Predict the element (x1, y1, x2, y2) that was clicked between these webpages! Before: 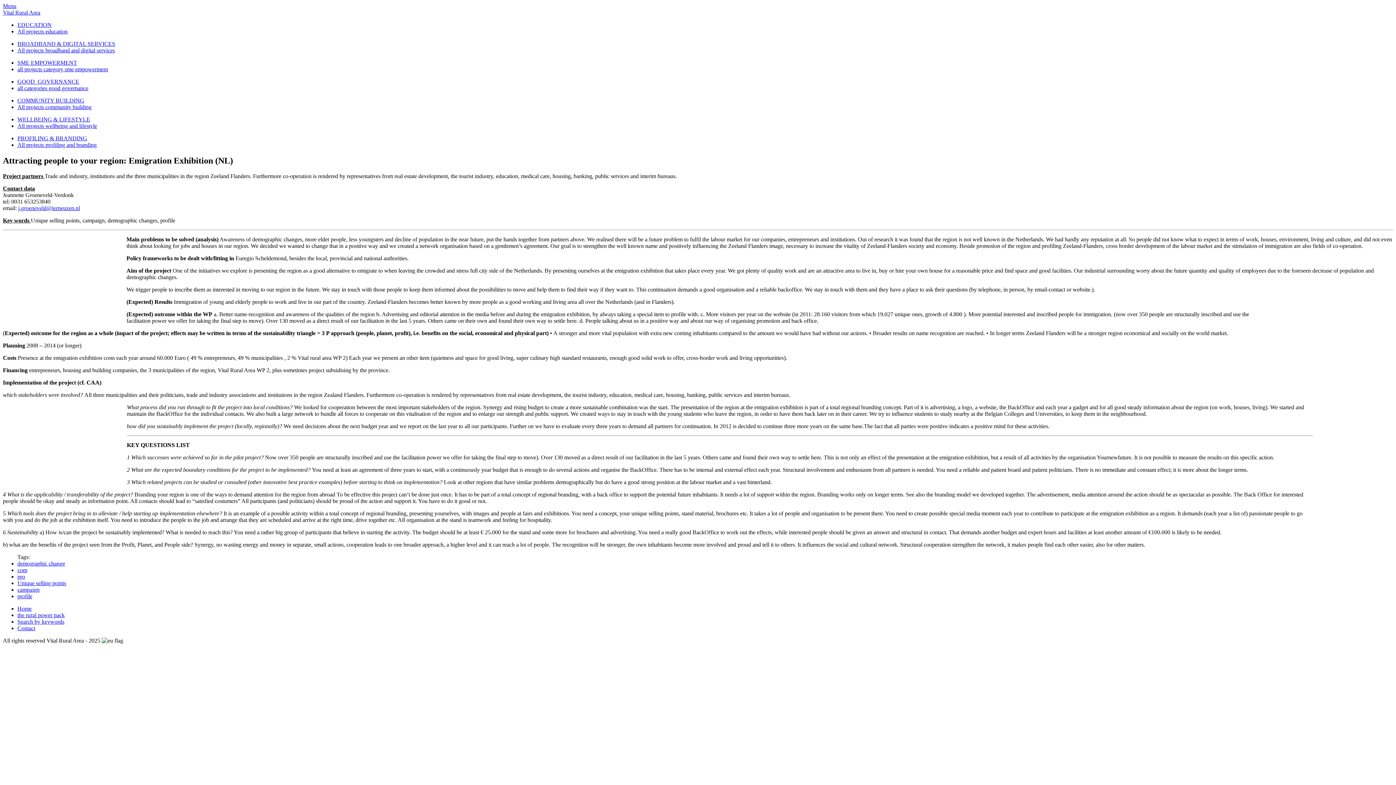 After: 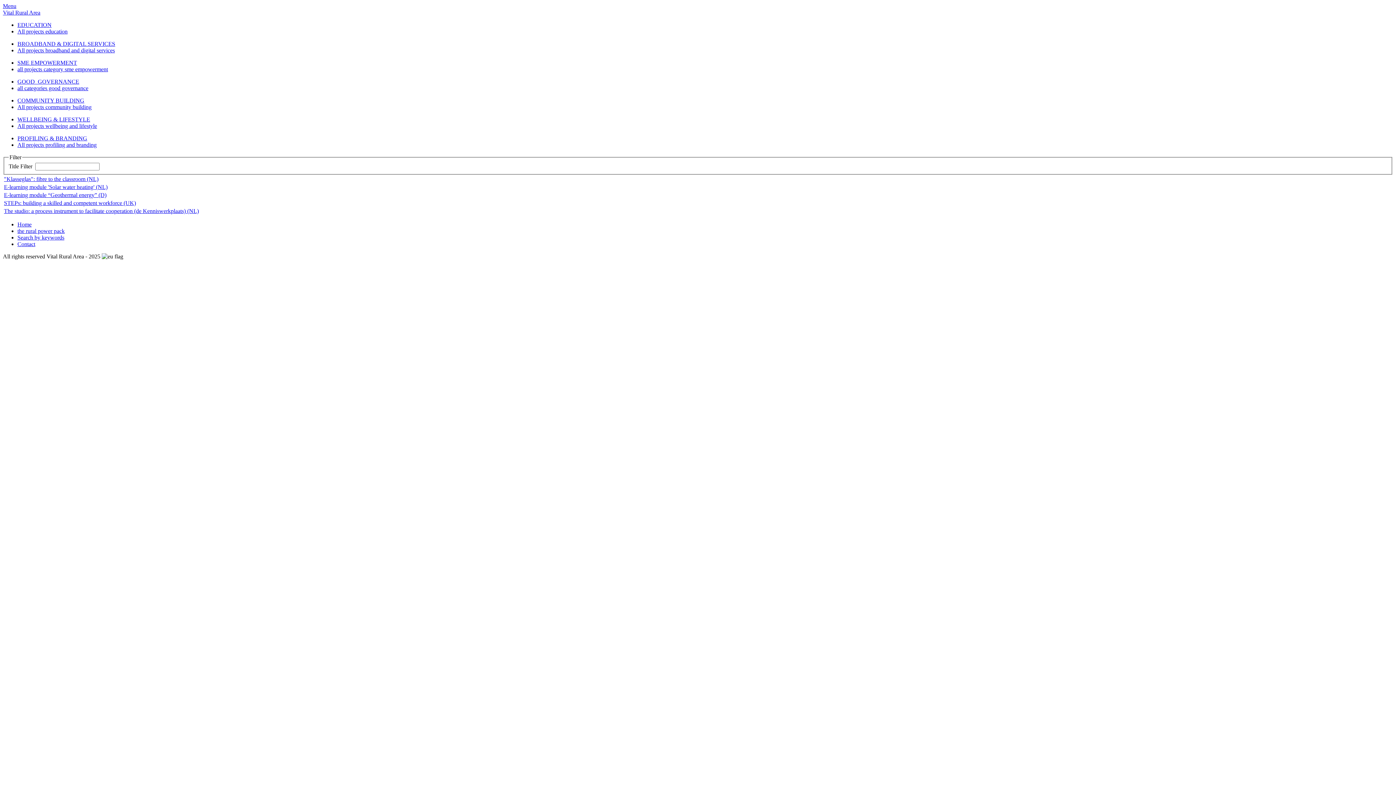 Action: label: All projects education bbox: (17, 28, 67, 34)